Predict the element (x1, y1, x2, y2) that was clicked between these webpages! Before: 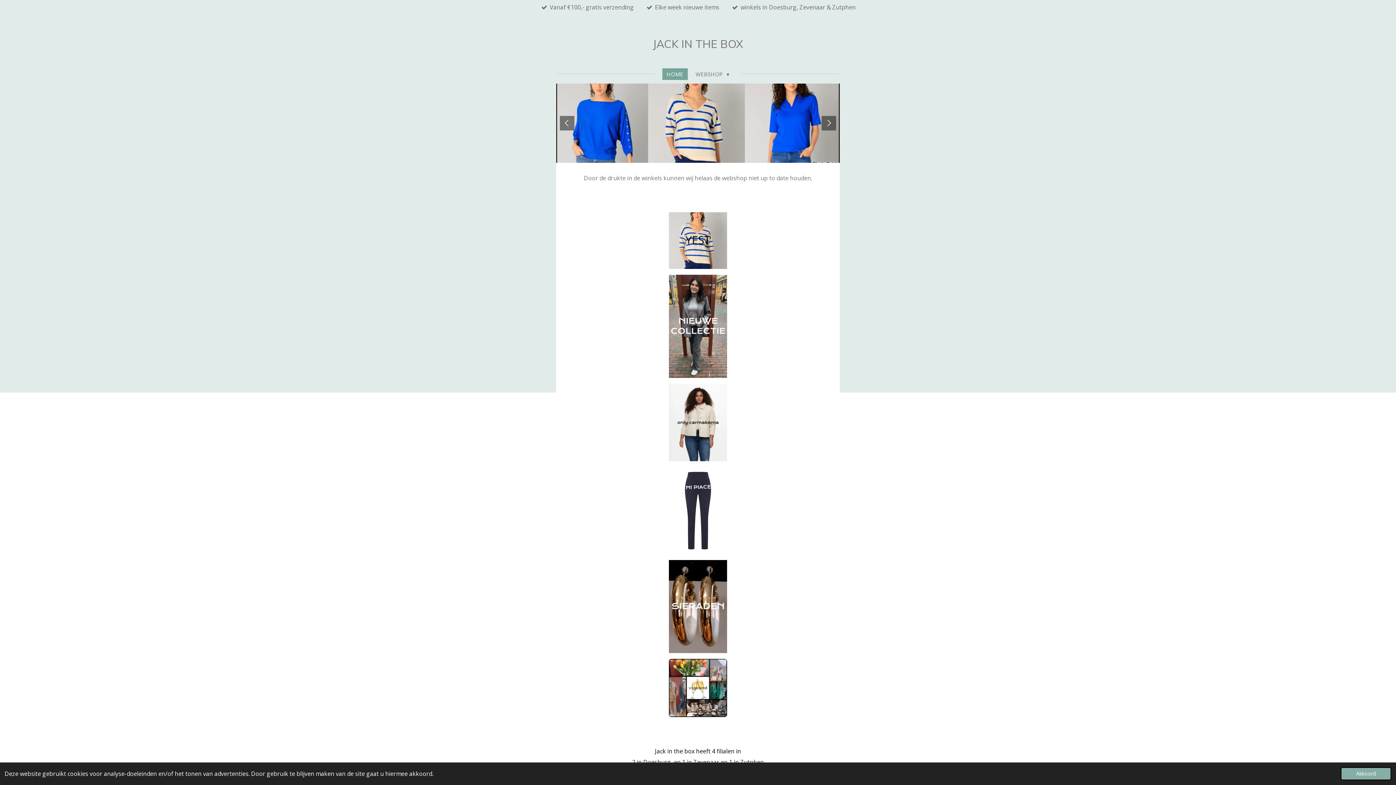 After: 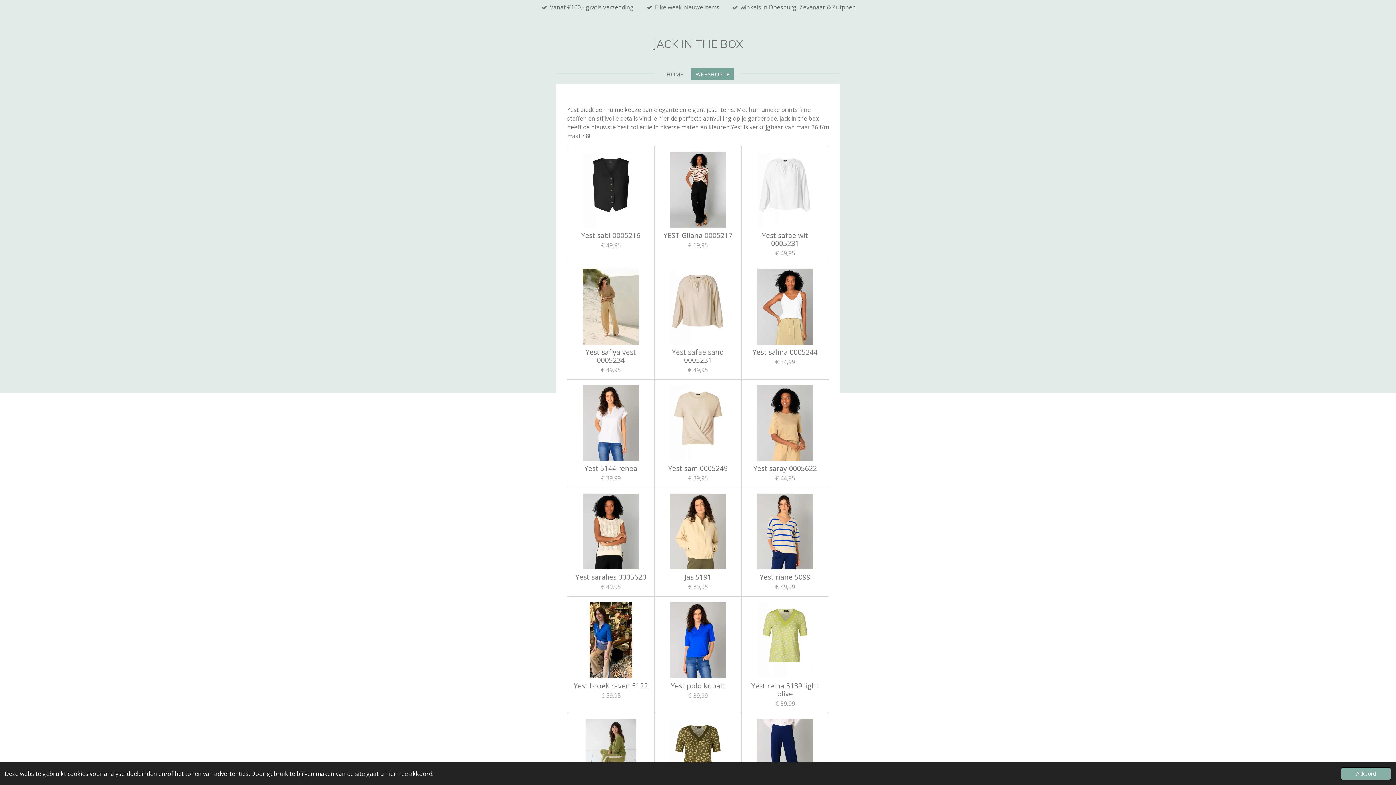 Action: bbox: (669, 212, 727, 269)